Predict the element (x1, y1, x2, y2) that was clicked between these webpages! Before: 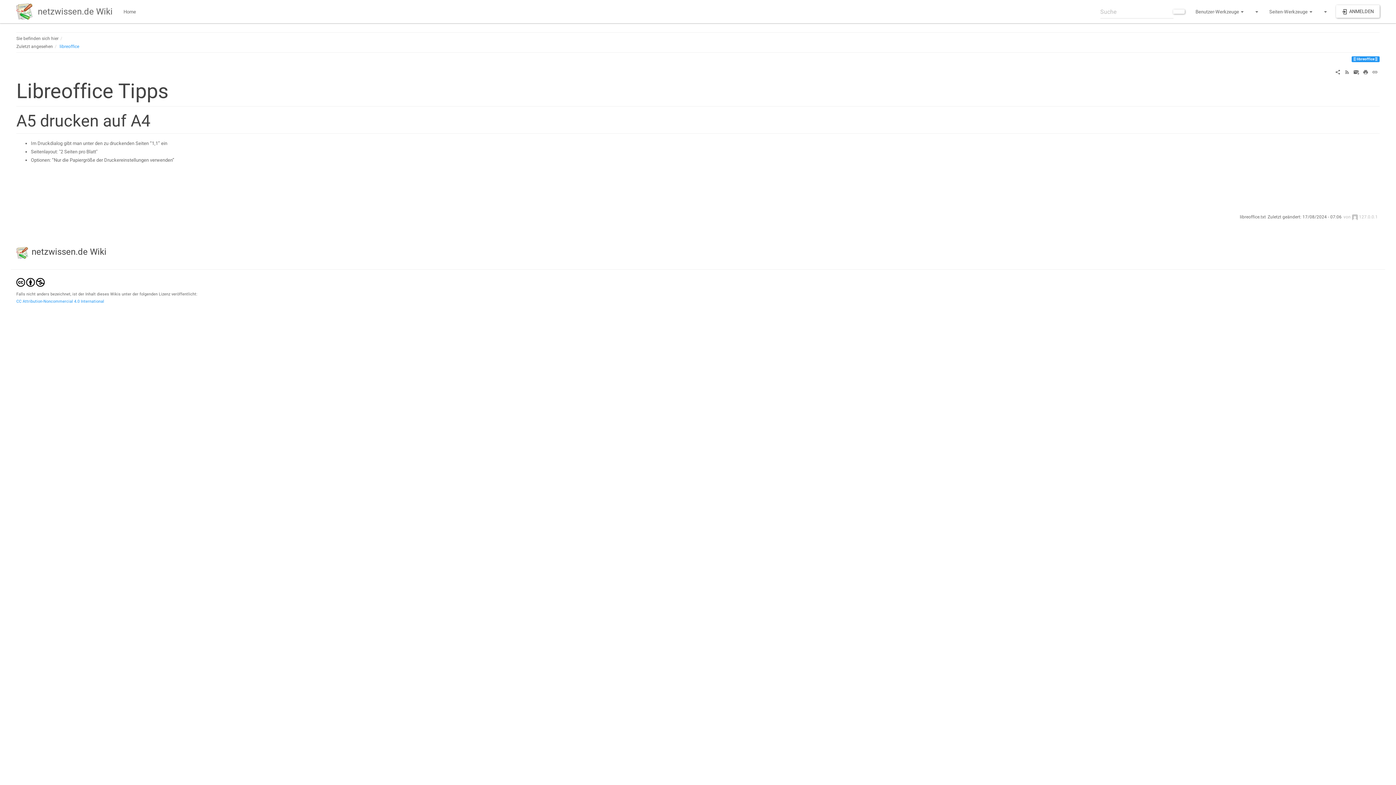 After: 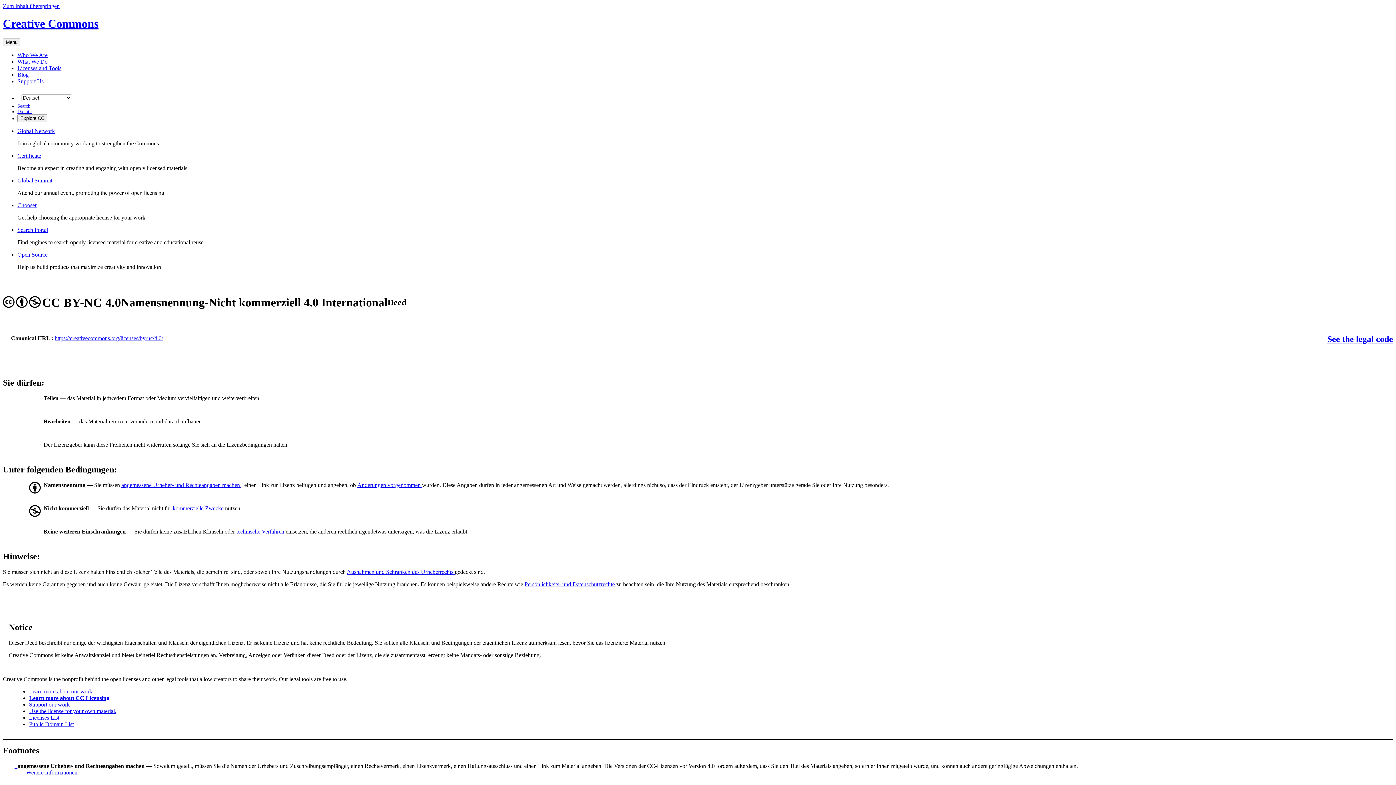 Action: label:    bbox: (16, 279, 44, 284)